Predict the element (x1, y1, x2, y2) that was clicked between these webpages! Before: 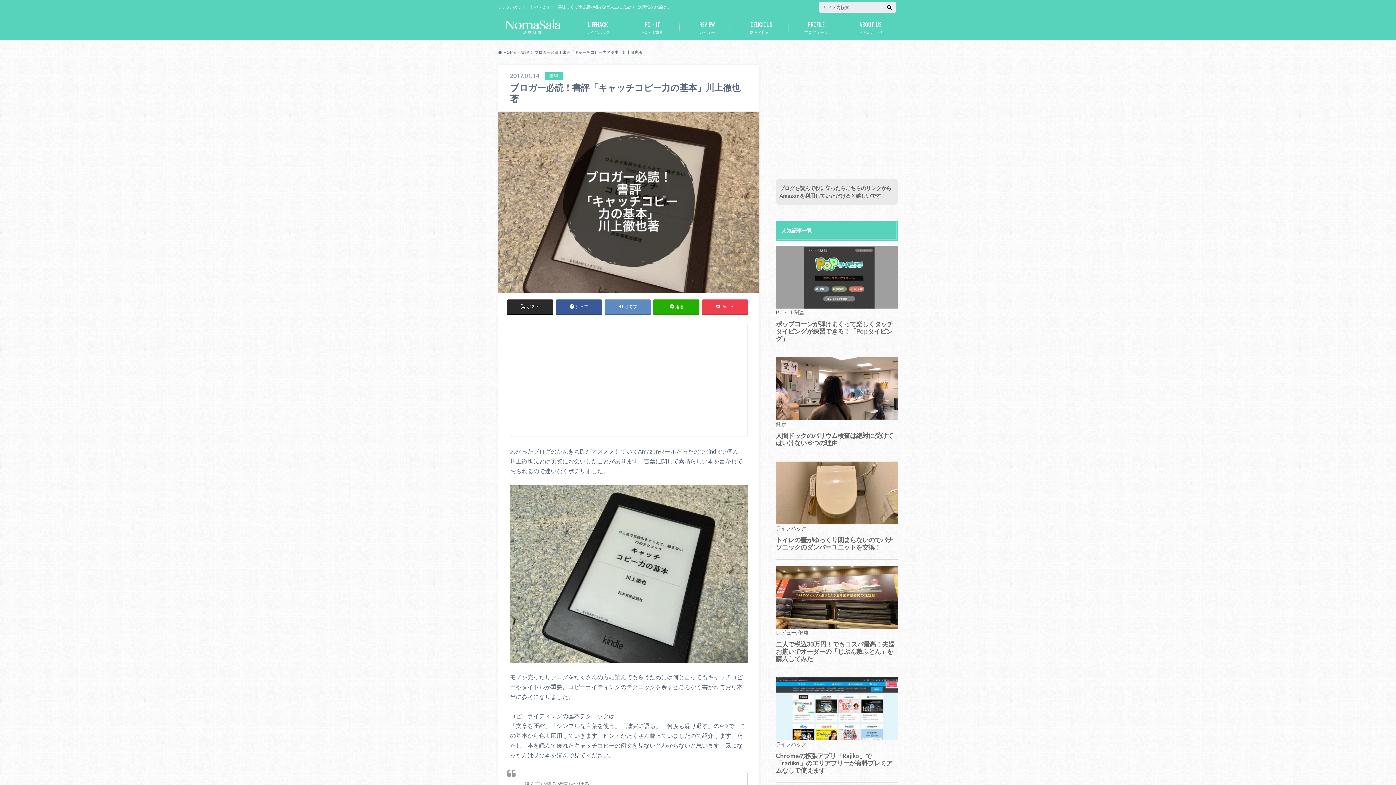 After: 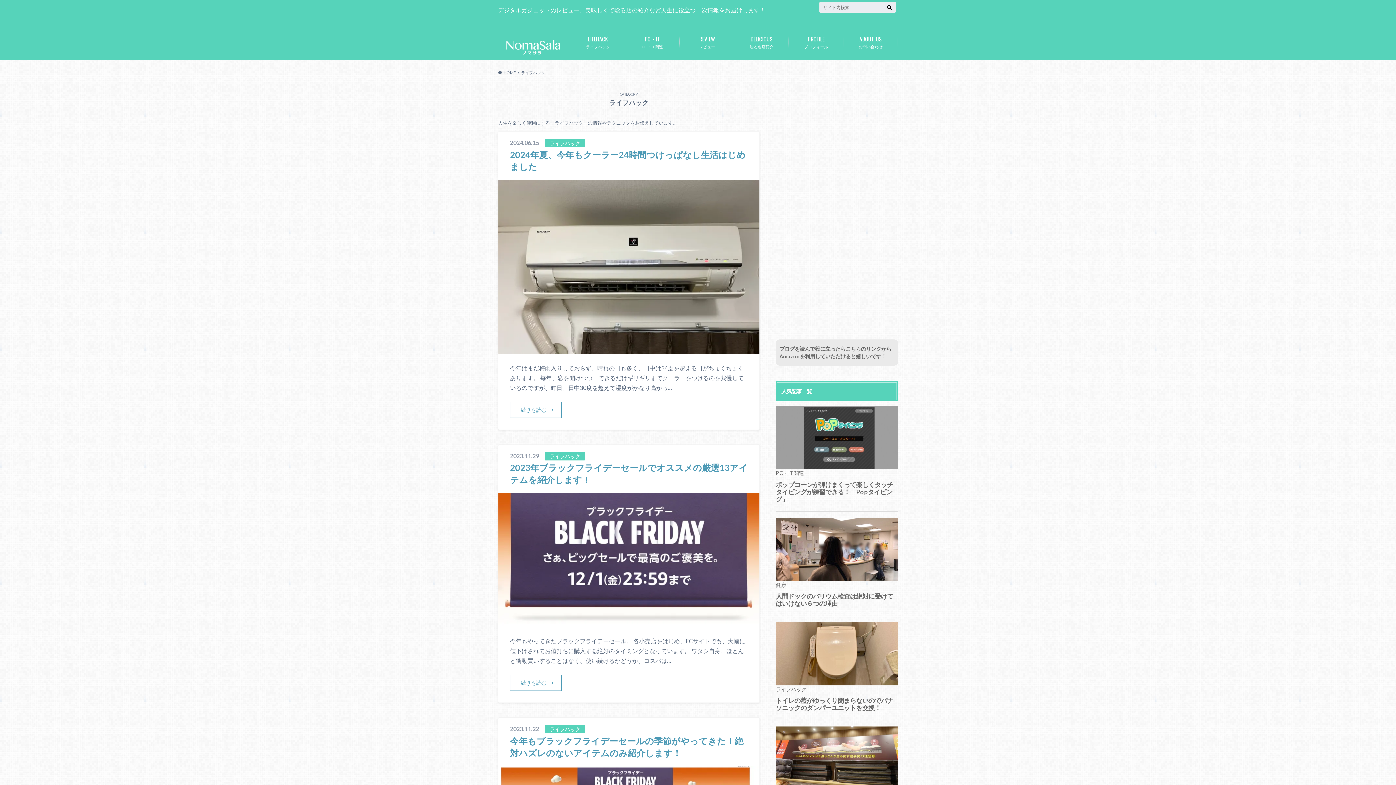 Action: bbox: (570, 16, 625, 38) label: ライフハック
LIFEHACK